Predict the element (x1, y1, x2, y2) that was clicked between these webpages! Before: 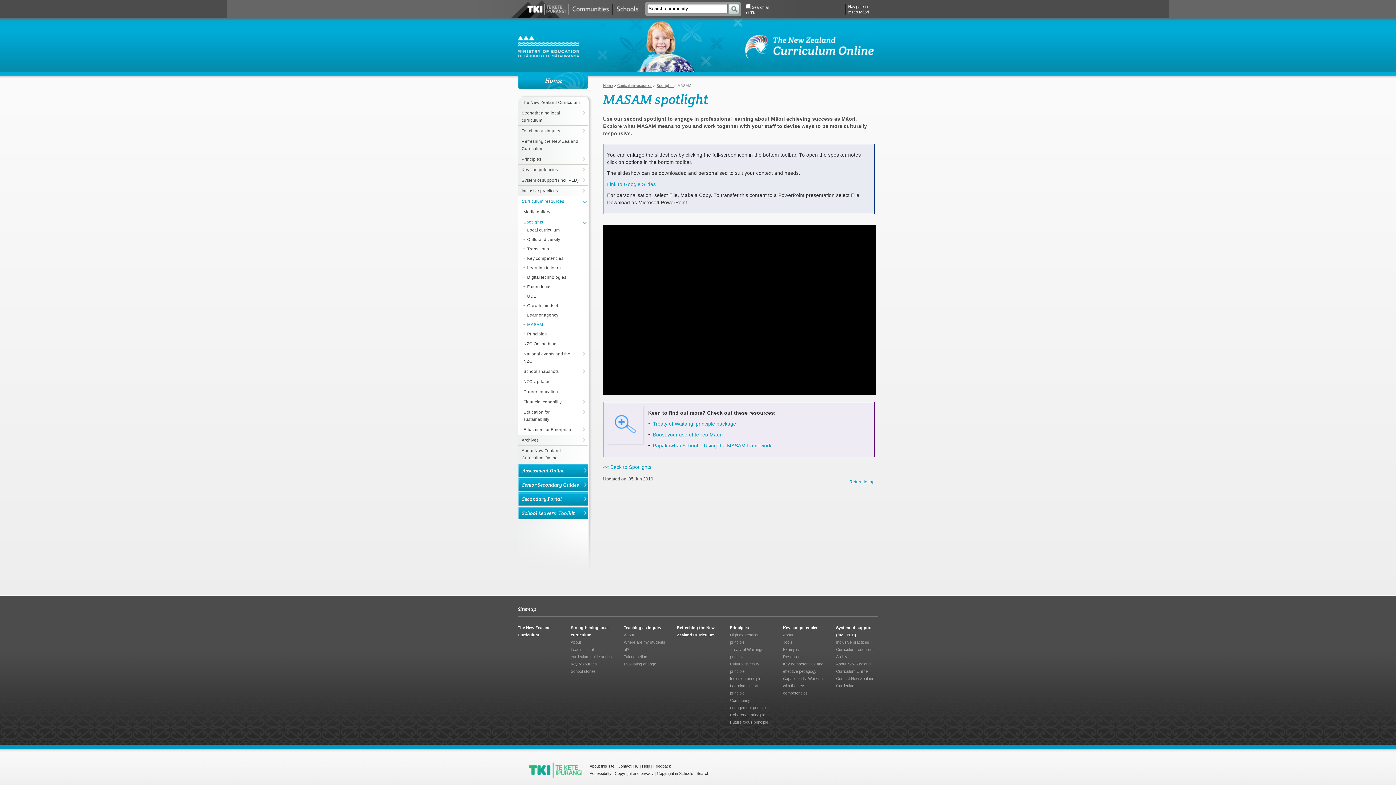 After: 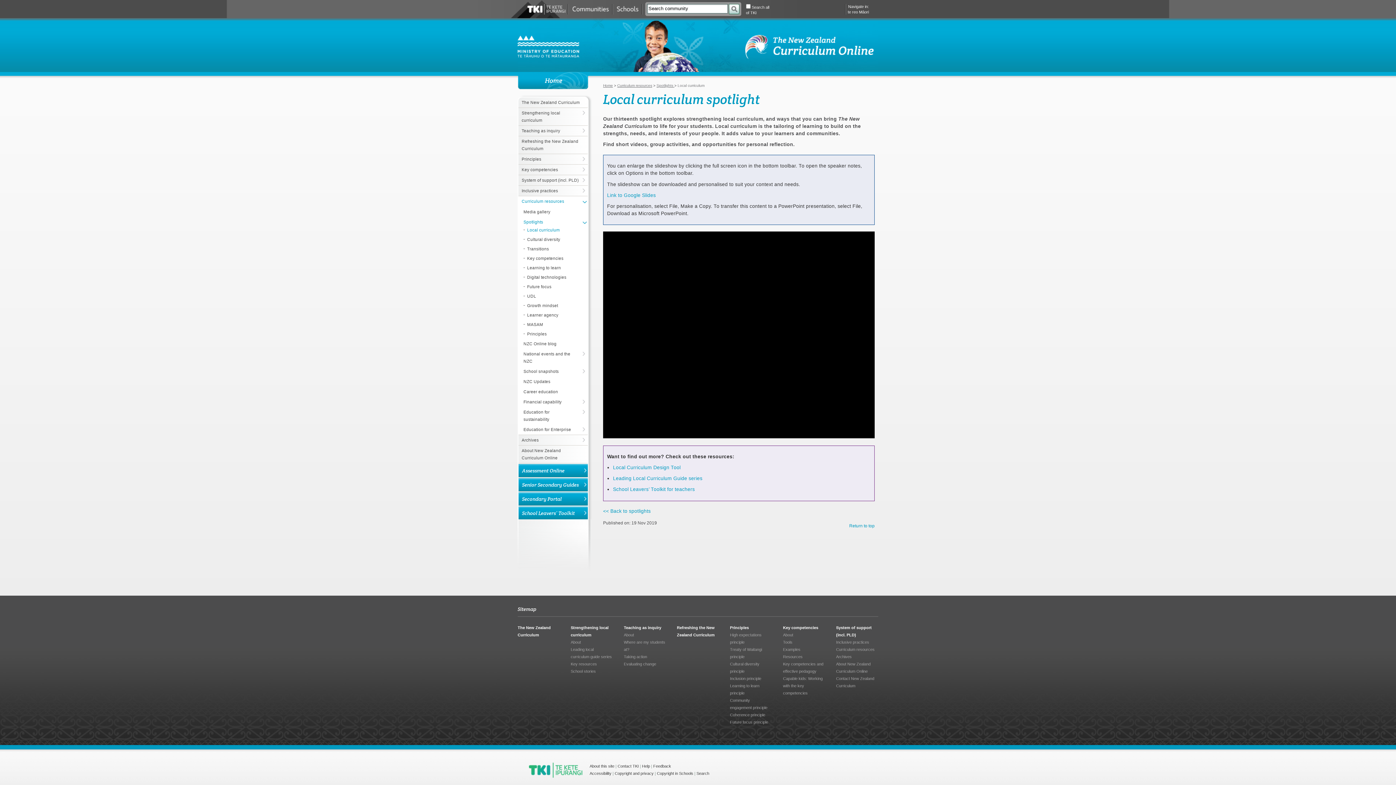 Action: label: Local curriculum bbox: (524, 225, 588, 234)